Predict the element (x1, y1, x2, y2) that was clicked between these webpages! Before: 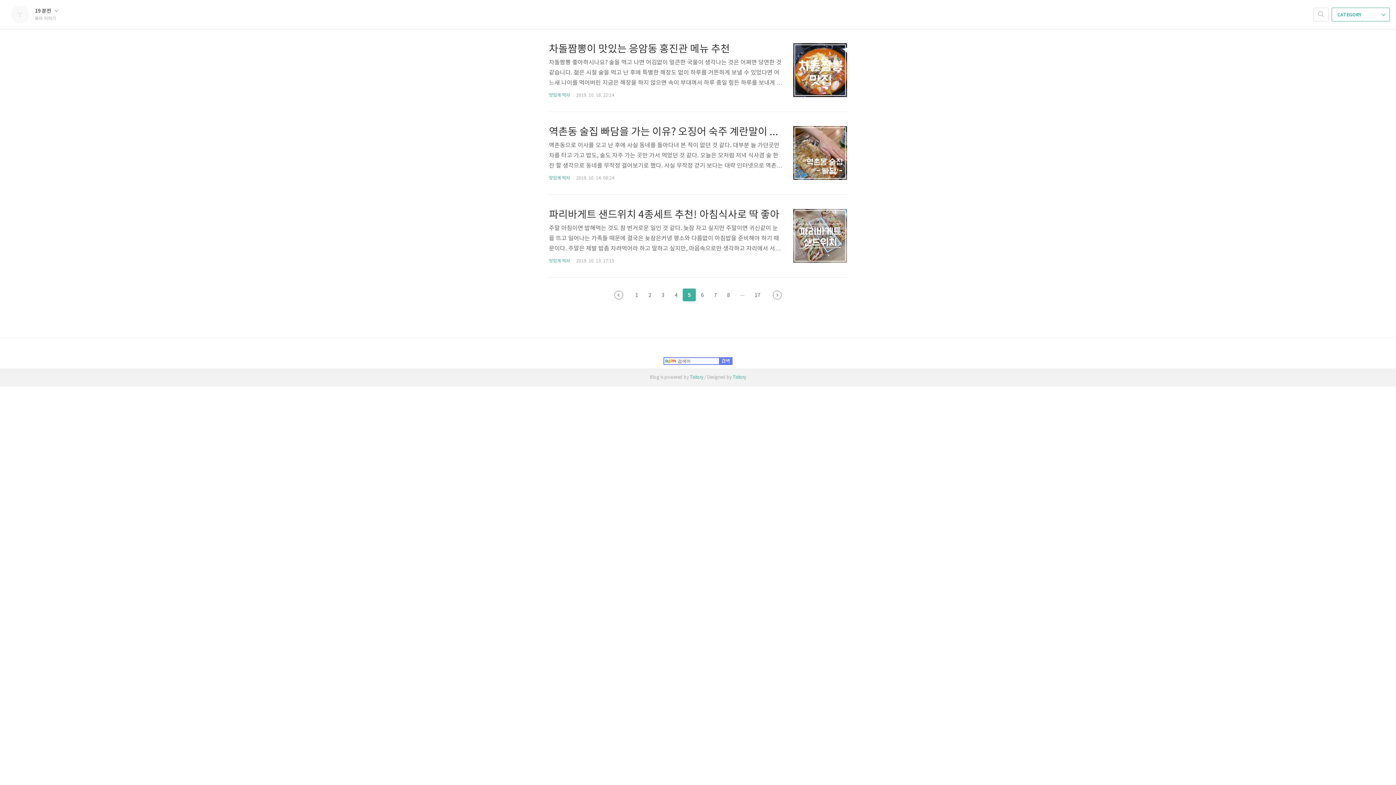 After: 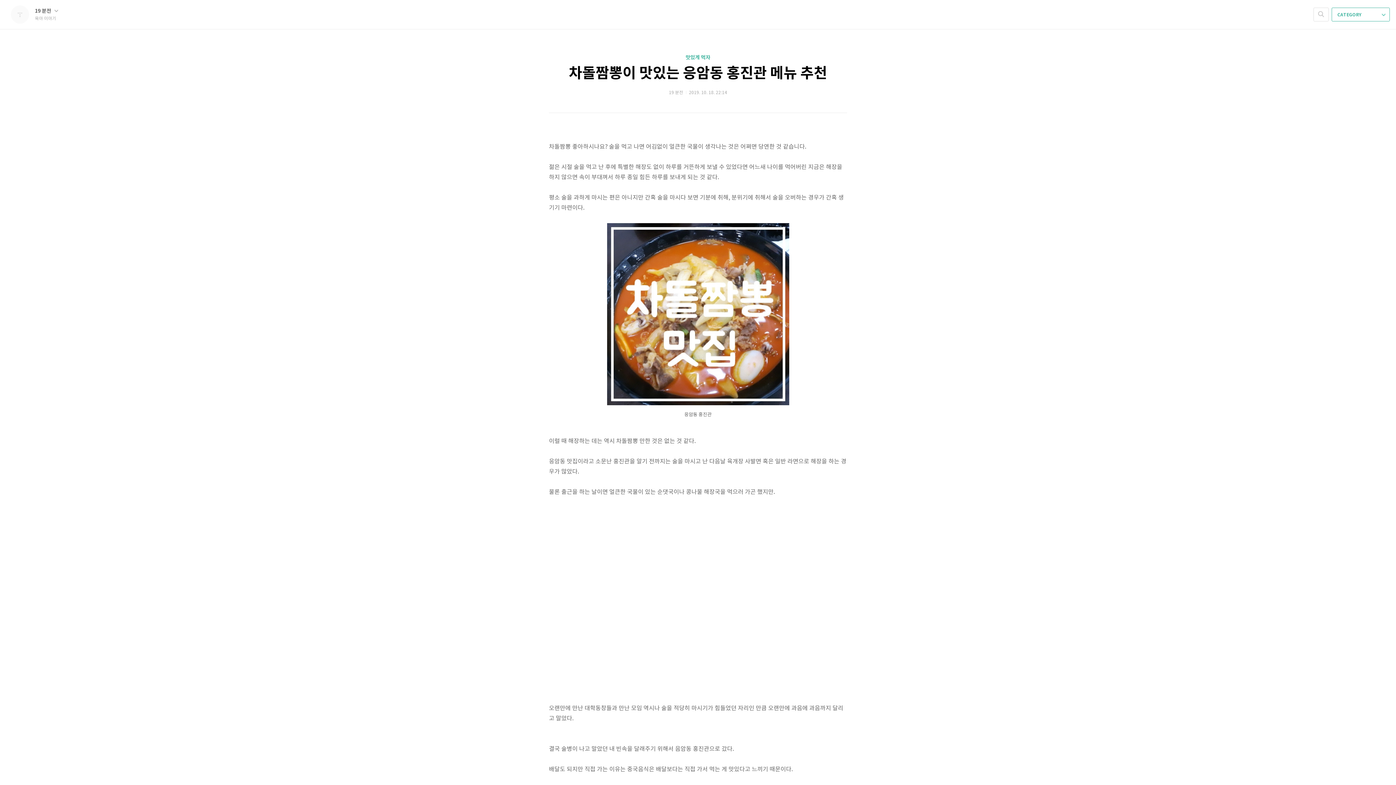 Action: bbox: (793, 43, 847, 97)